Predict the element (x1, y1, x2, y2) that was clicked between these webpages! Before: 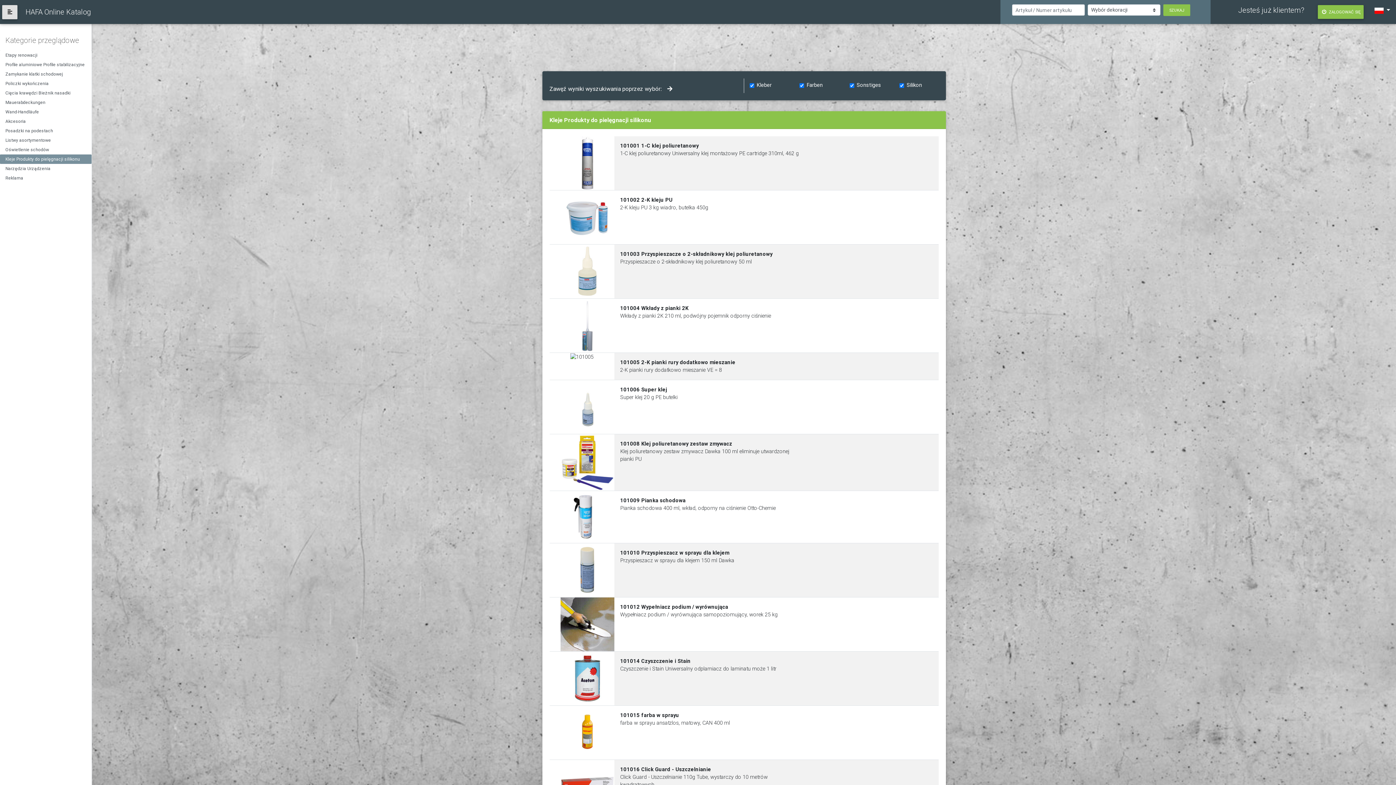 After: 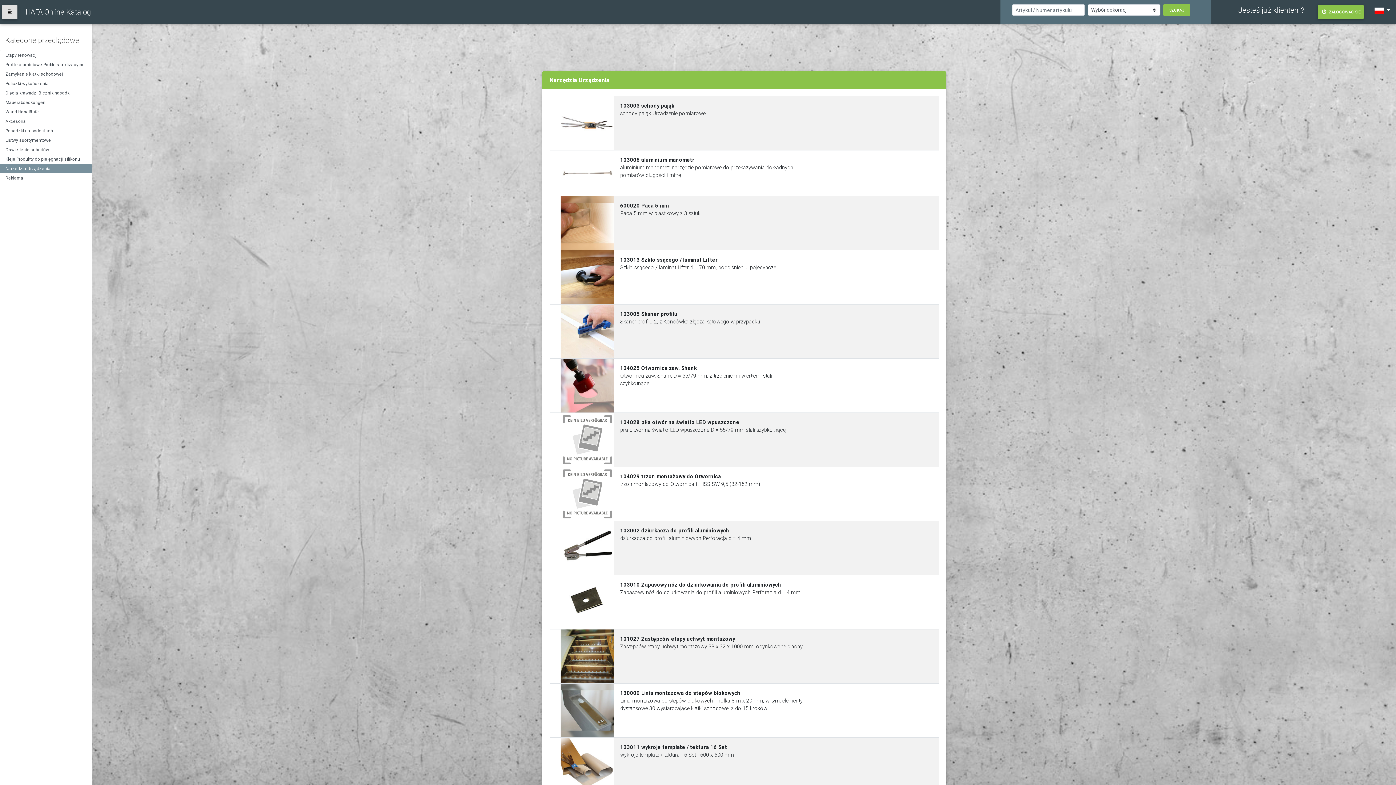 Action: label: Narzędzia Urządzenia bbox: (0, 164, 91, 173)